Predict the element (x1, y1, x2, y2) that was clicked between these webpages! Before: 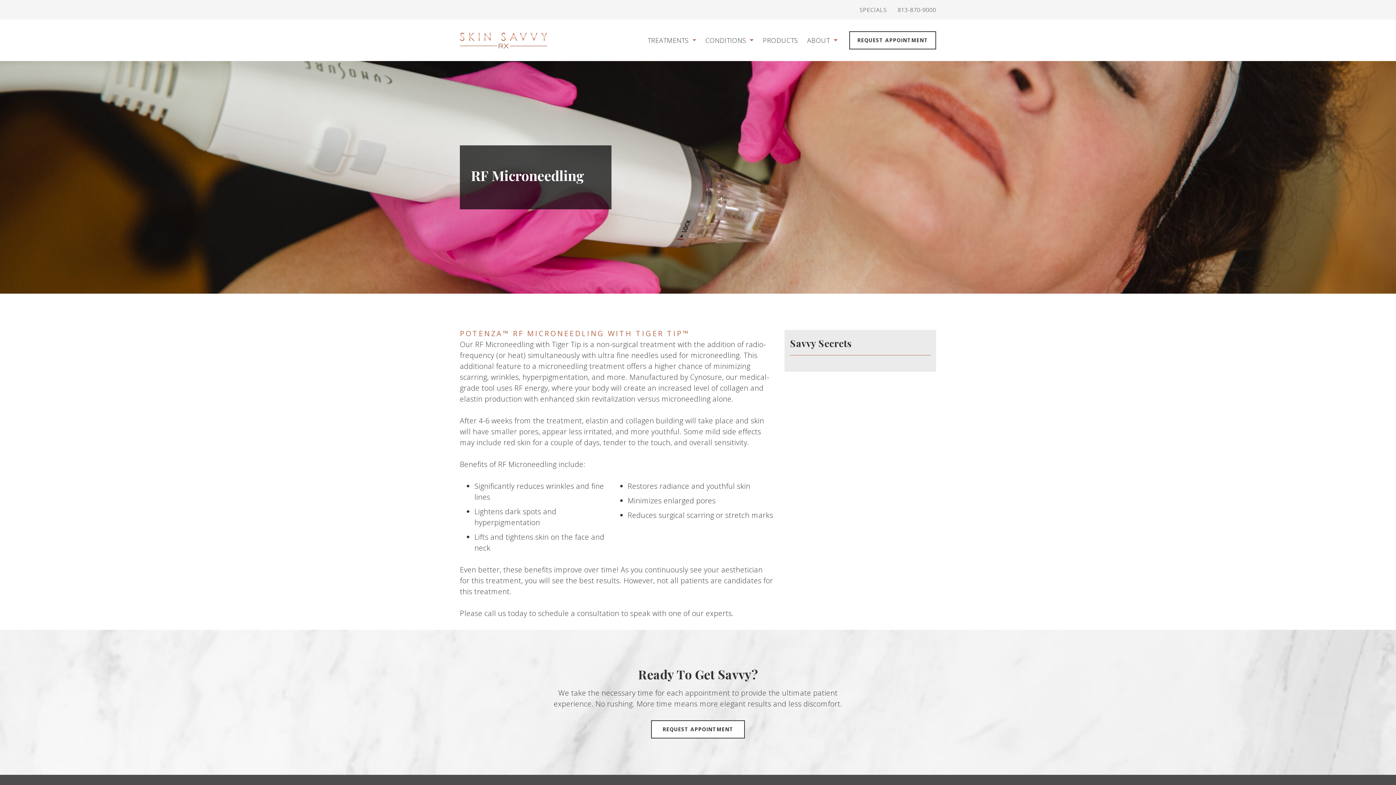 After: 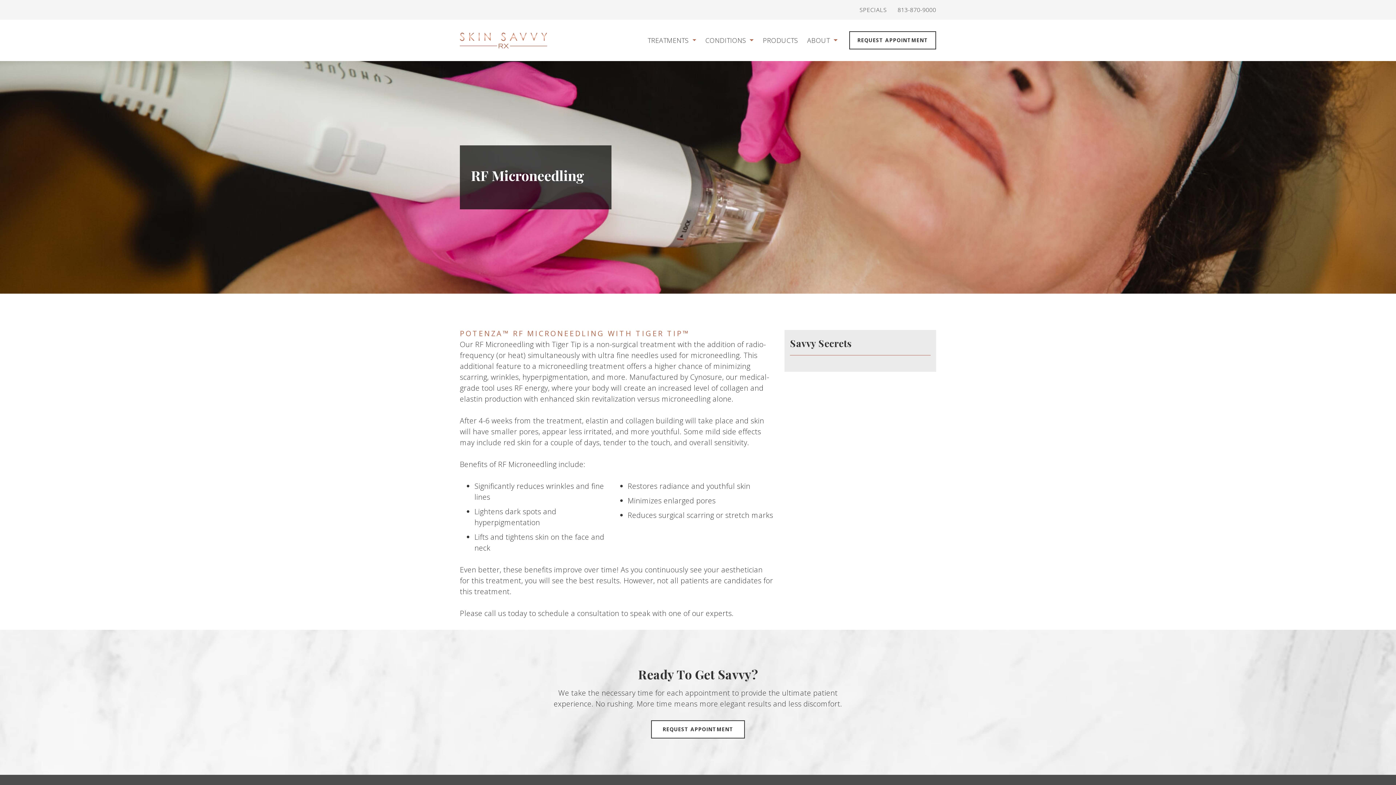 Action: bbox: (897, 5, 936, 14) label: 813-870-9000